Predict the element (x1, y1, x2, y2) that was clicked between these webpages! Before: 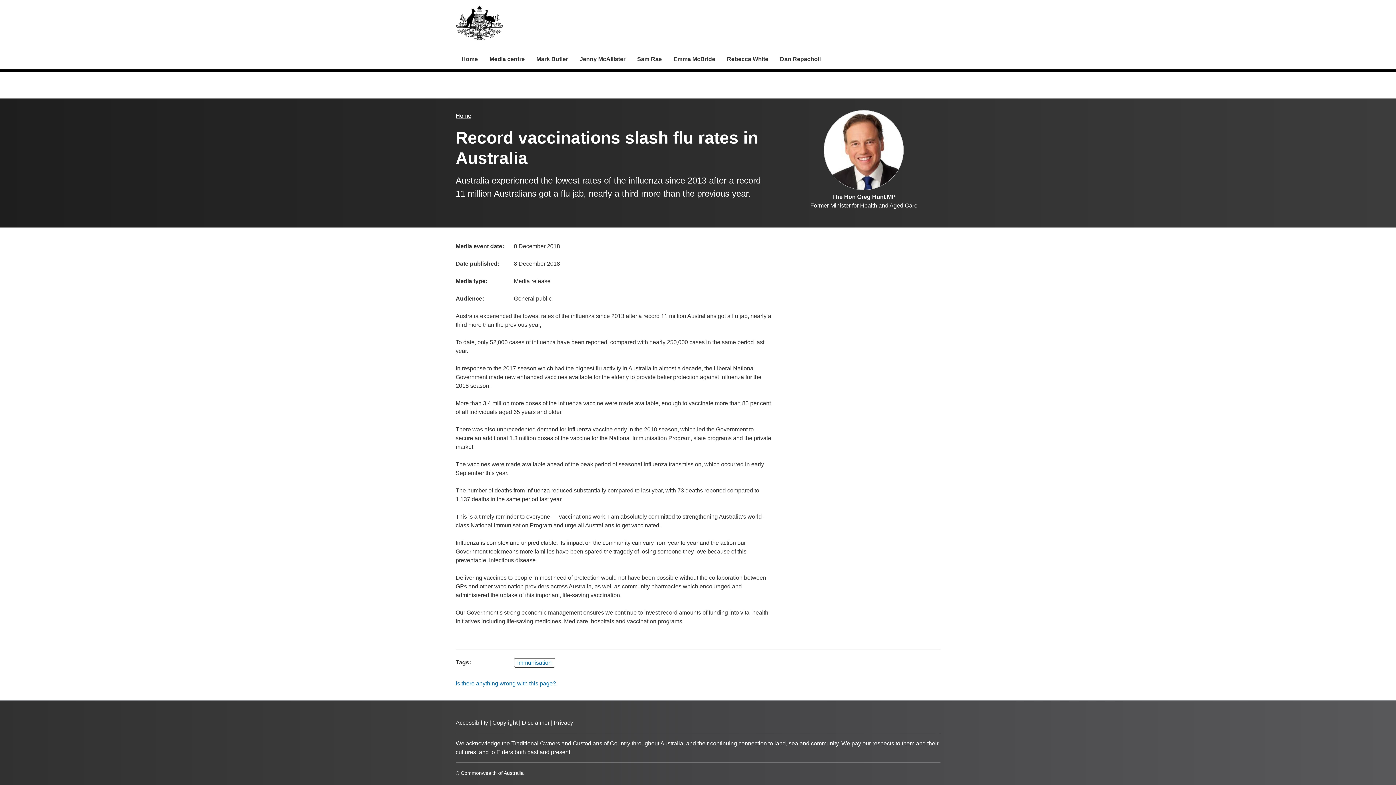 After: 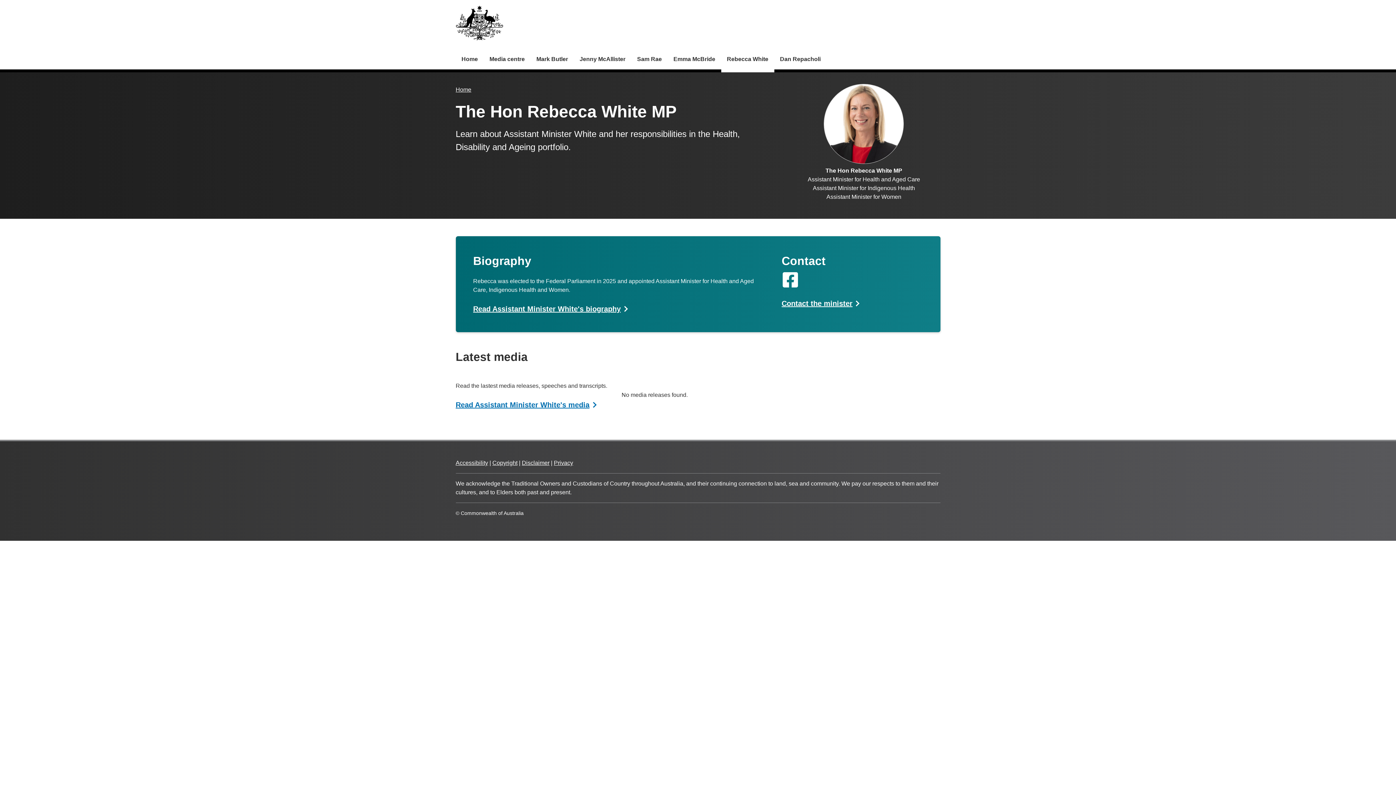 Action: label: Rebecca White bbox: (721, 48, 774, 69)